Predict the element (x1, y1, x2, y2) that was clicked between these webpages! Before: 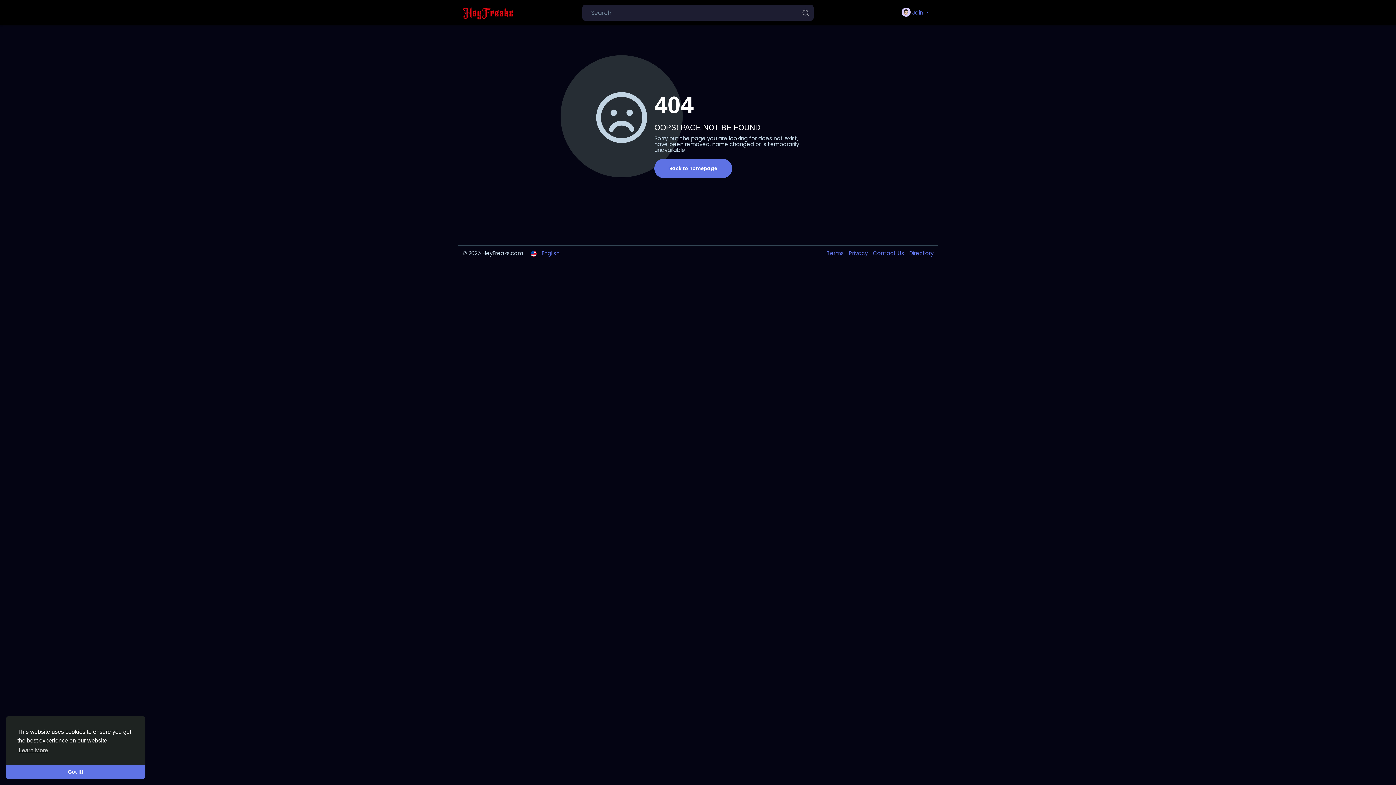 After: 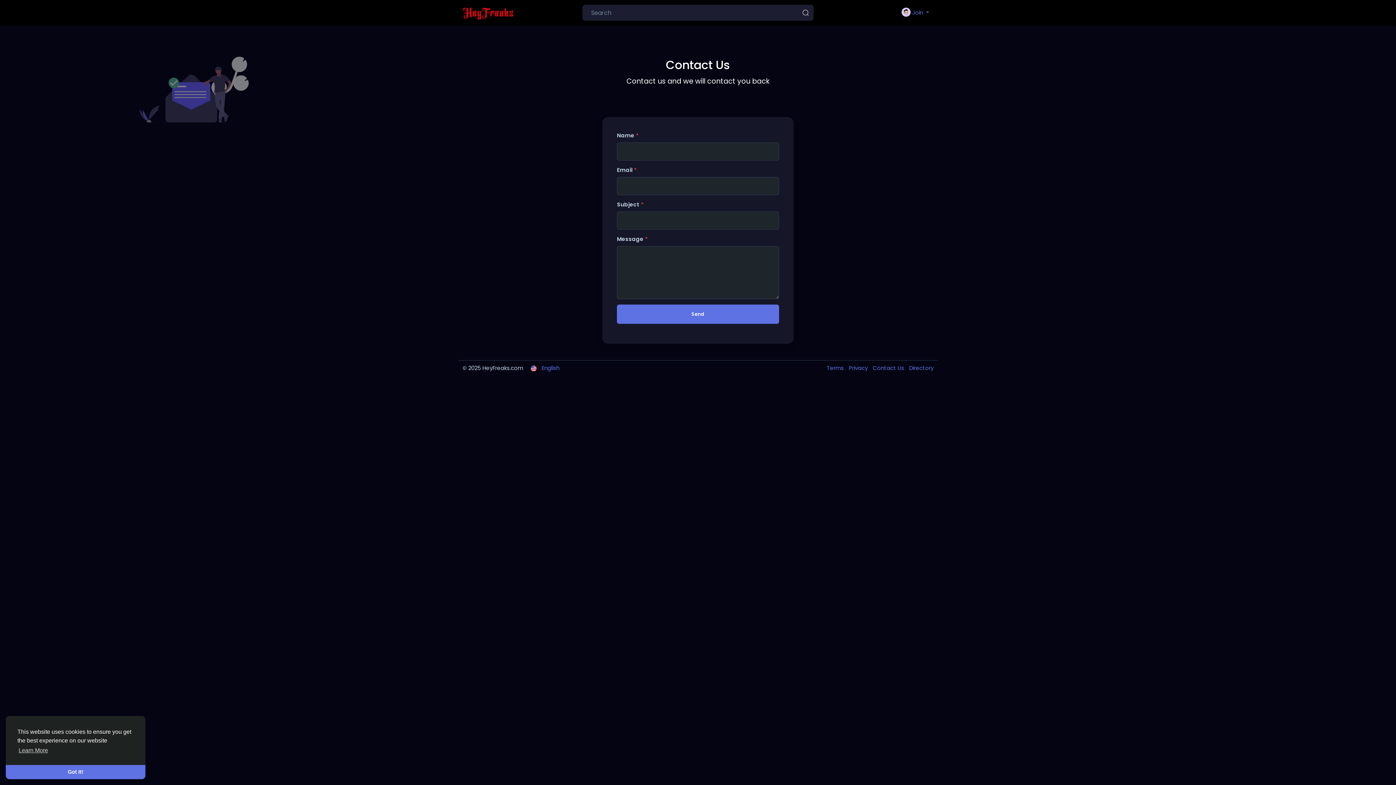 Action: bbox: (869, 249, 905, 257) label: Contact Us 